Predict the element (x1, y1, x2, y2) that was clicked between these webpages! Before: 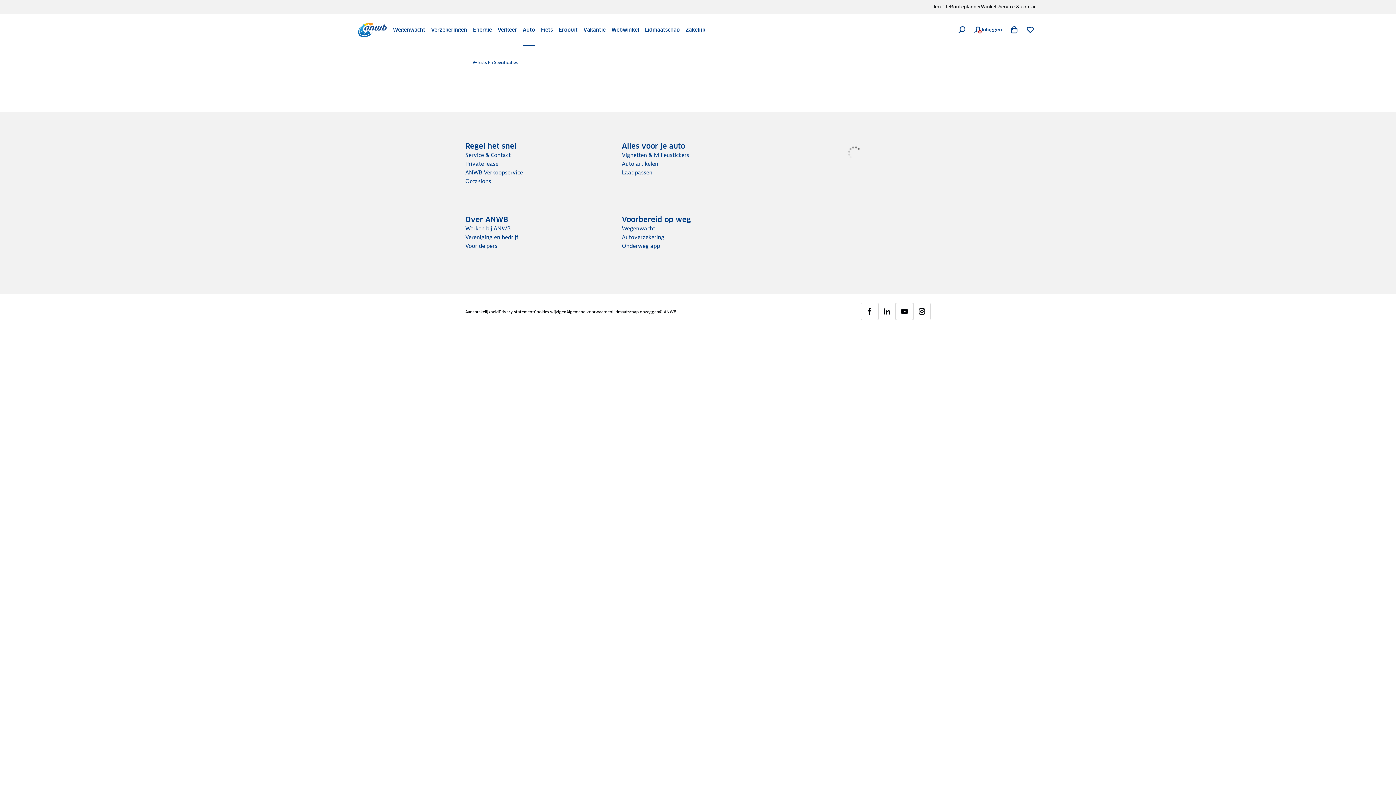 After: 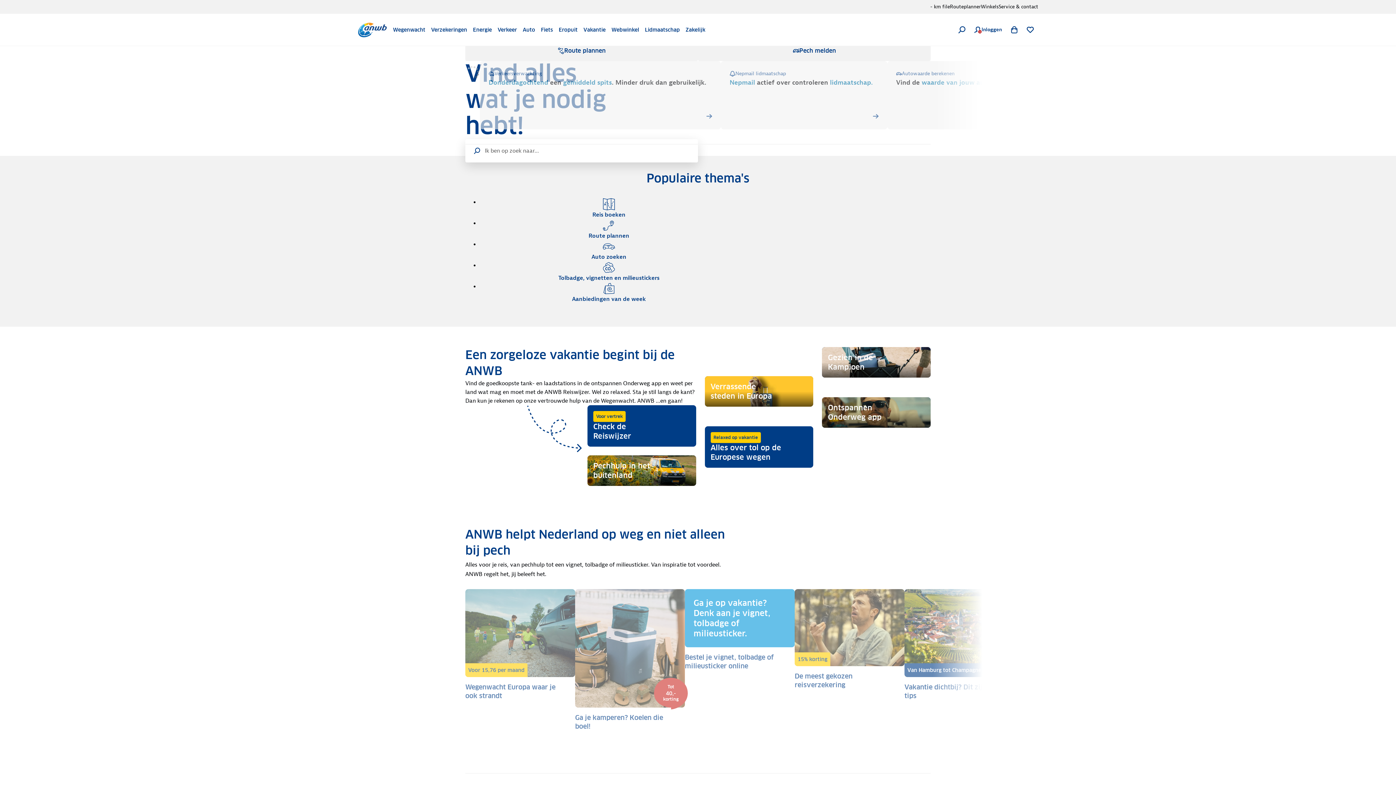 Action: label: ANWB Homepage bbox: (349, 22, 390, 37)